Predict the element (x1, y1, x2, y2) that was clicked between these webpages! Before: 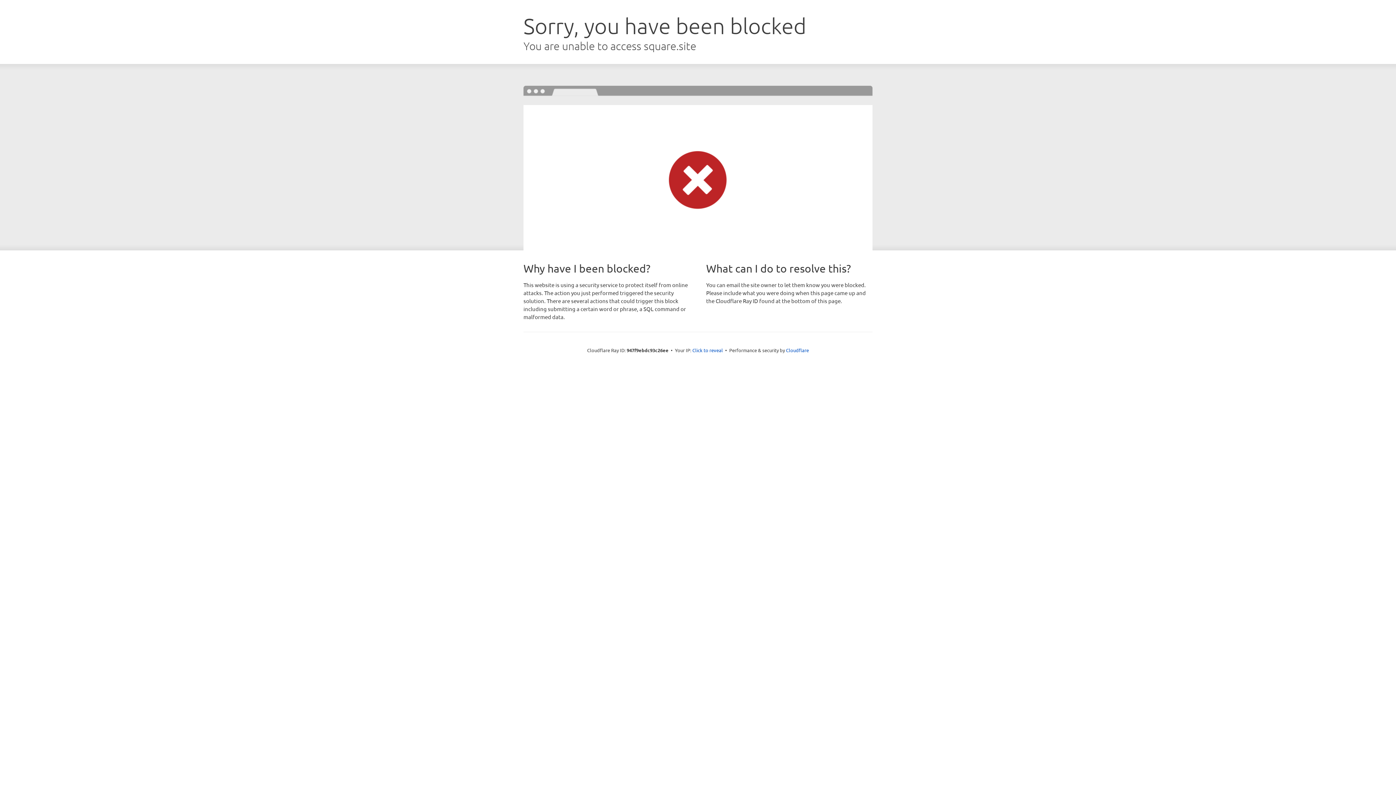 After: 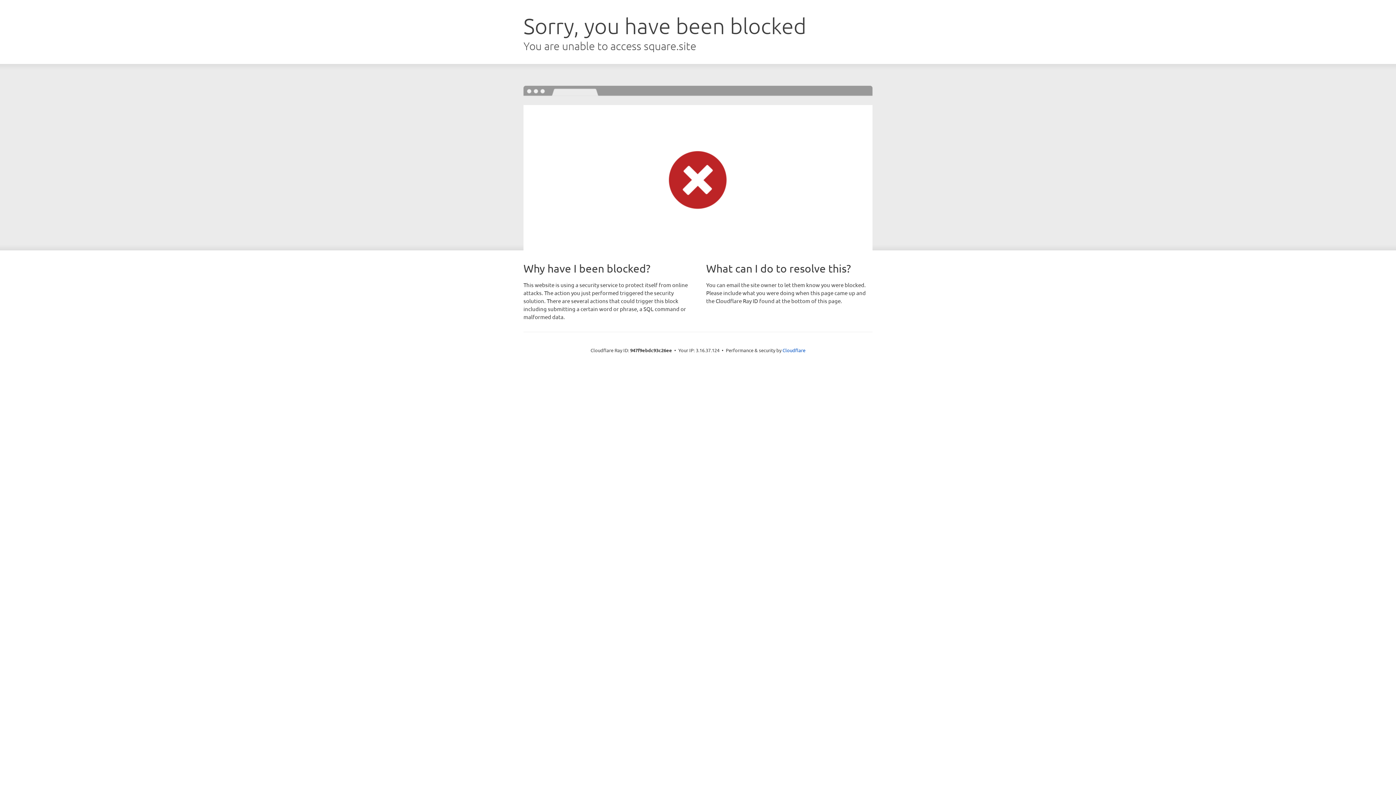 Action: bbox: (692, 346, 723, 353) label: Click to reveal